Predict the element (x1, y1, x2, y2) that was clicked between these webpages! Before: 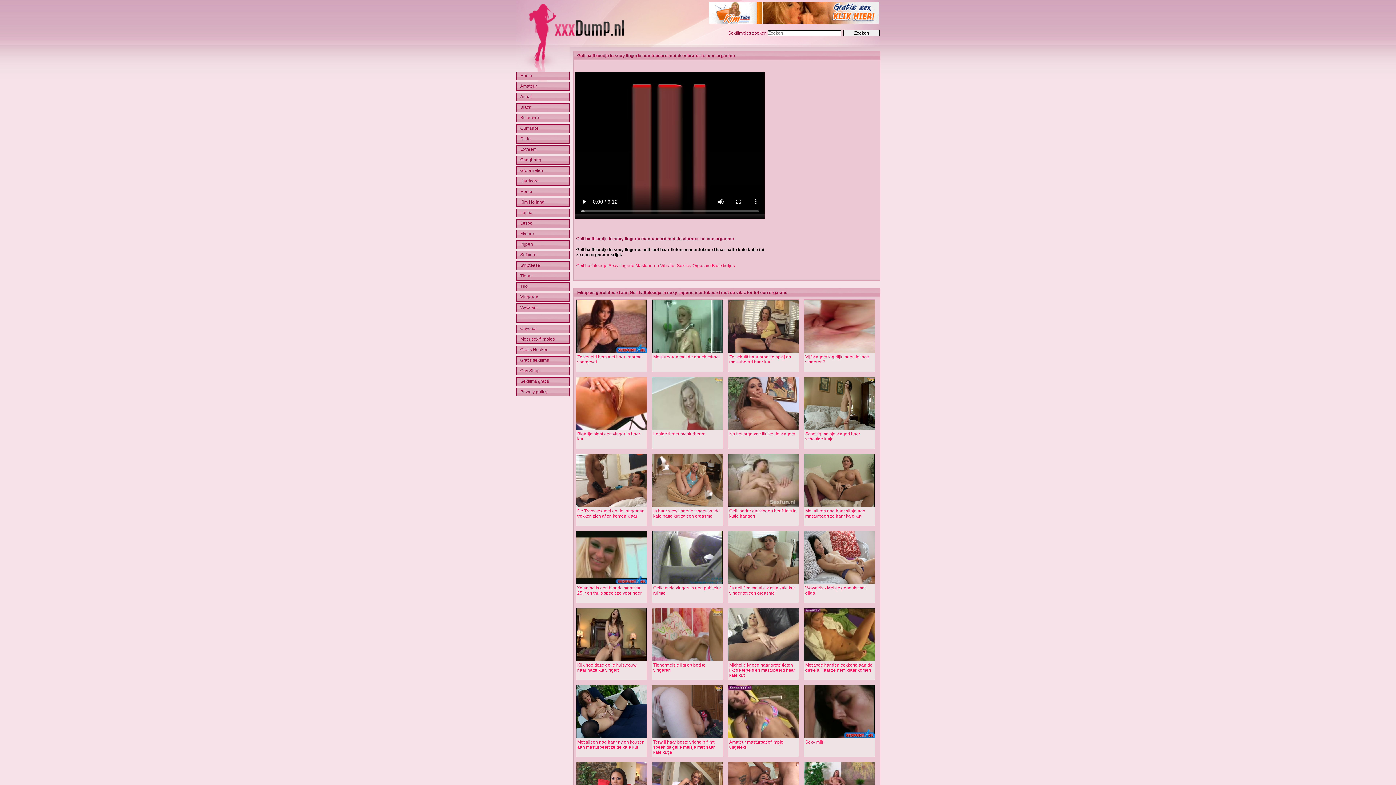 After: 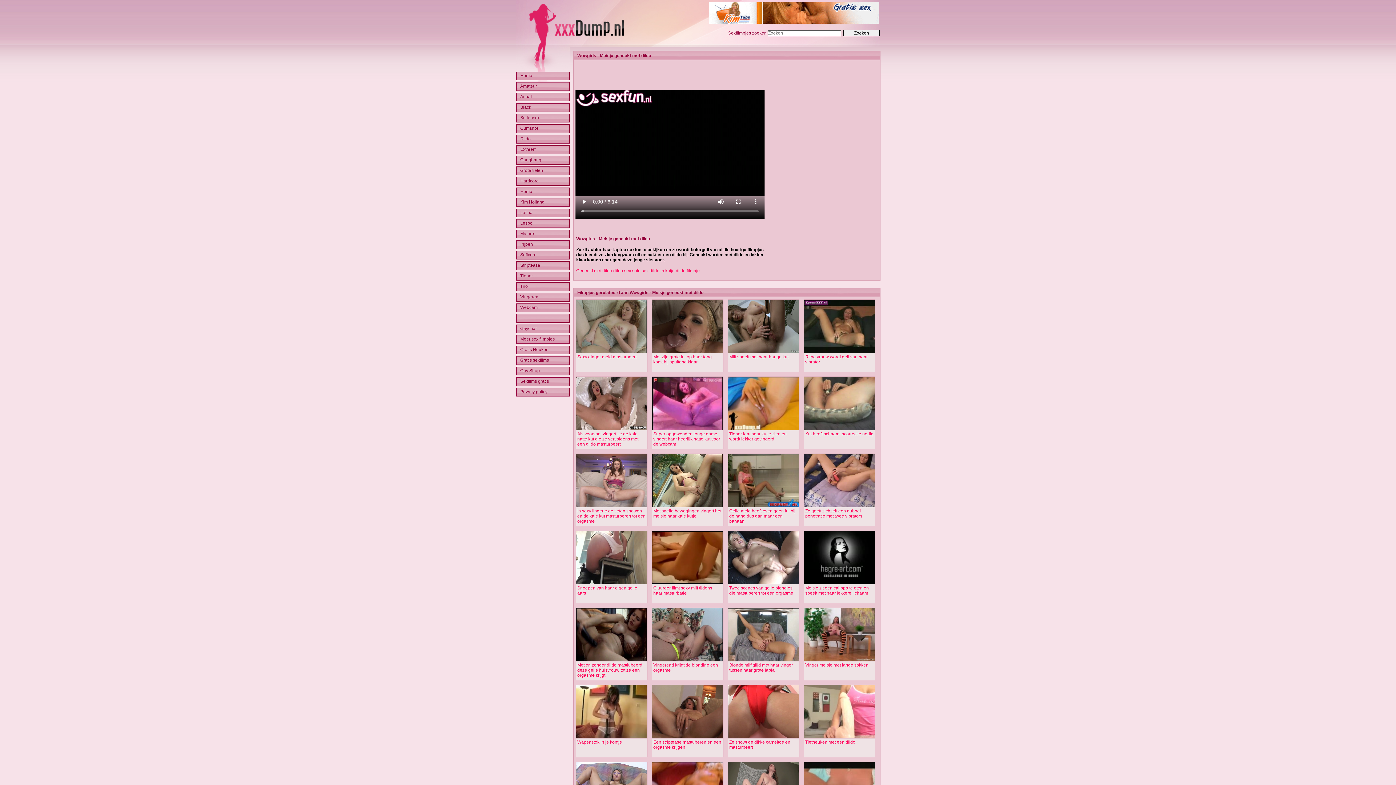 Action: bbox: (804, 580, 875, 585)